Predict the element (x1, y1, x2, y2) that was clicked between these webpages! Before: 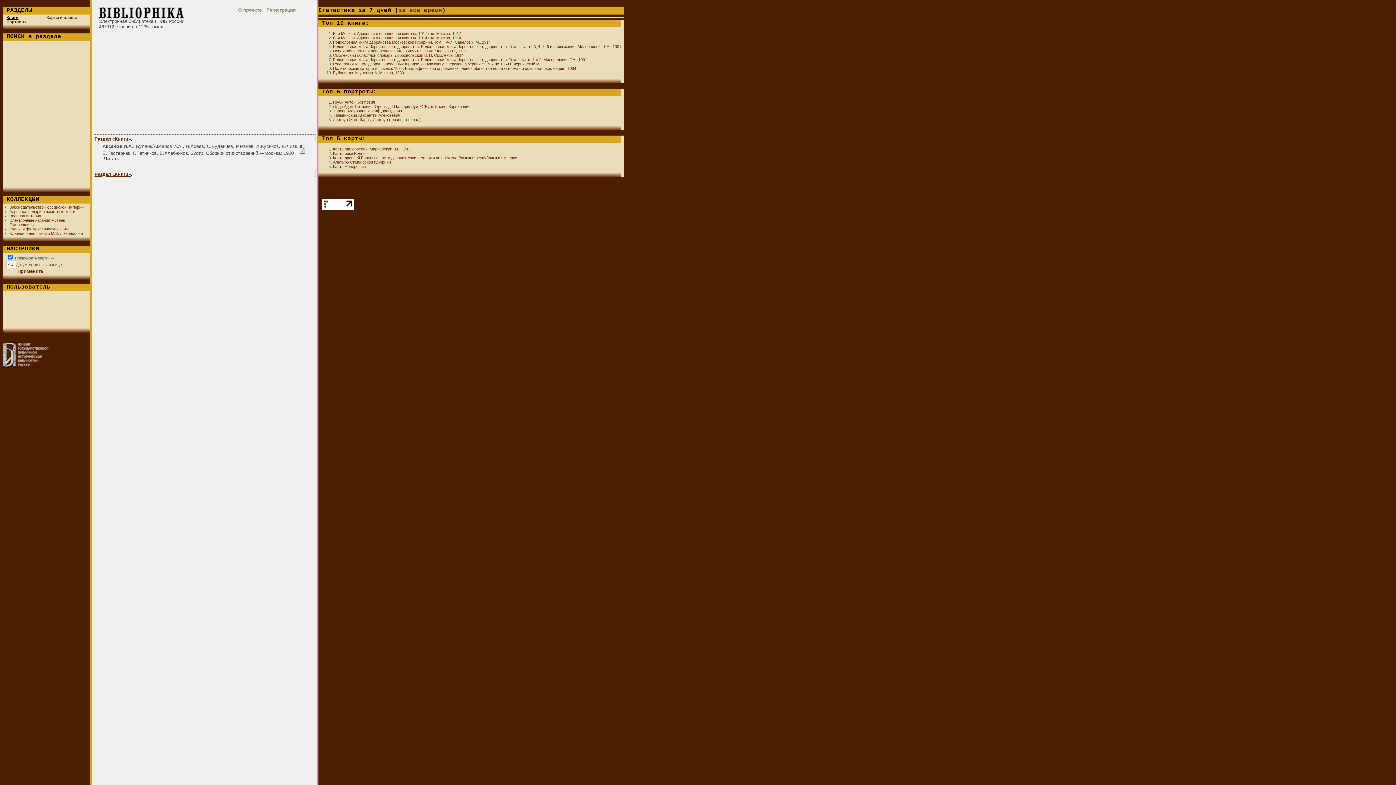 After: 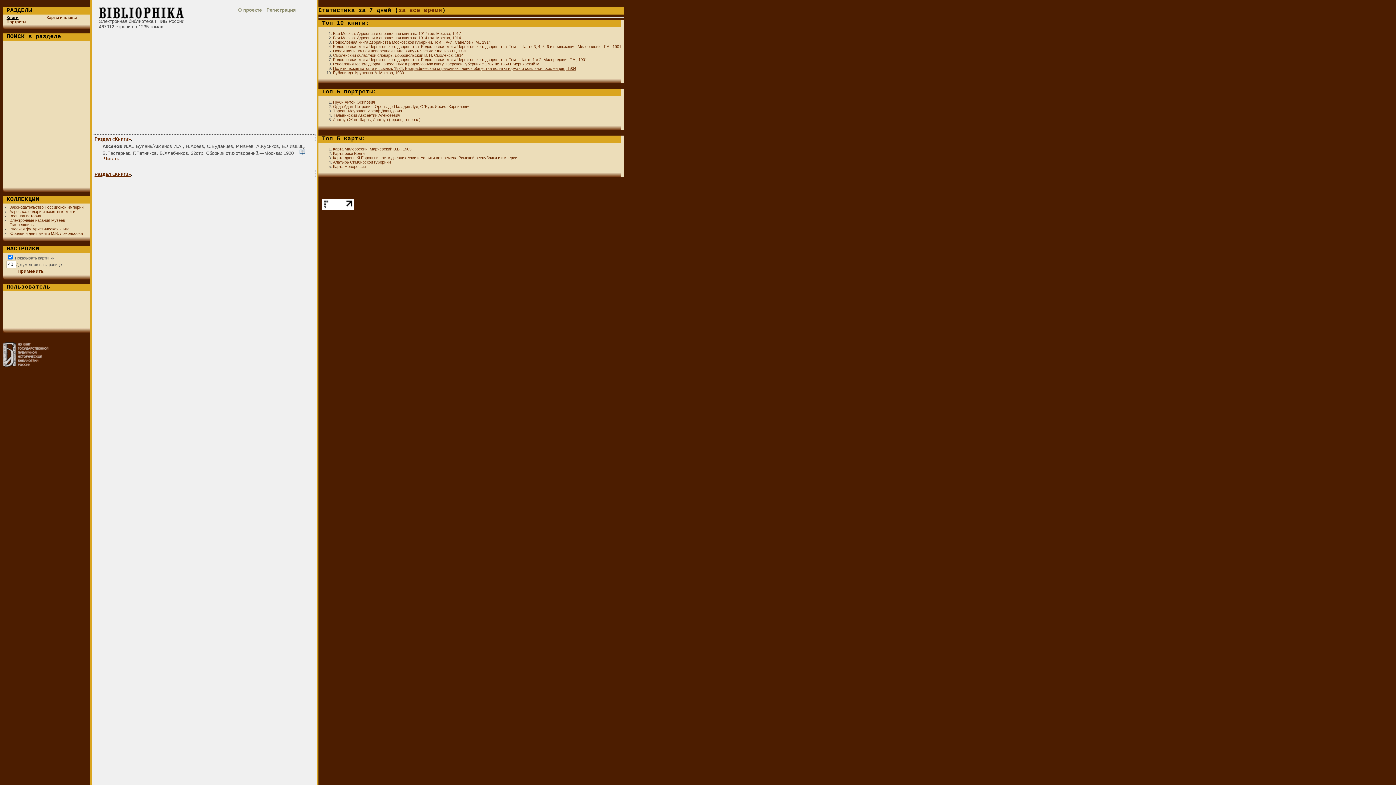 Action: label: Политическая каторга и ссылка. 1934. Биографический справочник членов общества политкаторжан и ссыльно-поселенцев., 1934 bbox: (333, 66, 576, 70)